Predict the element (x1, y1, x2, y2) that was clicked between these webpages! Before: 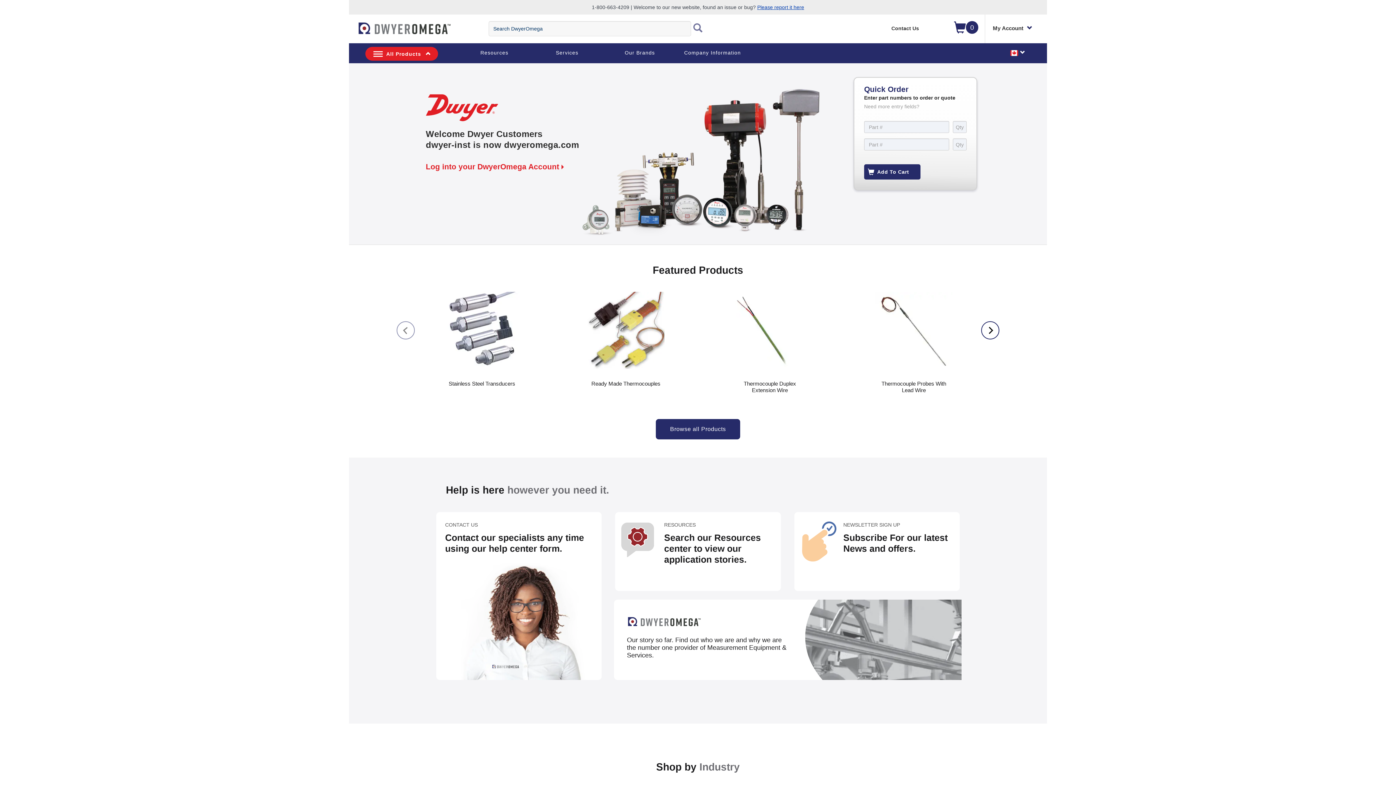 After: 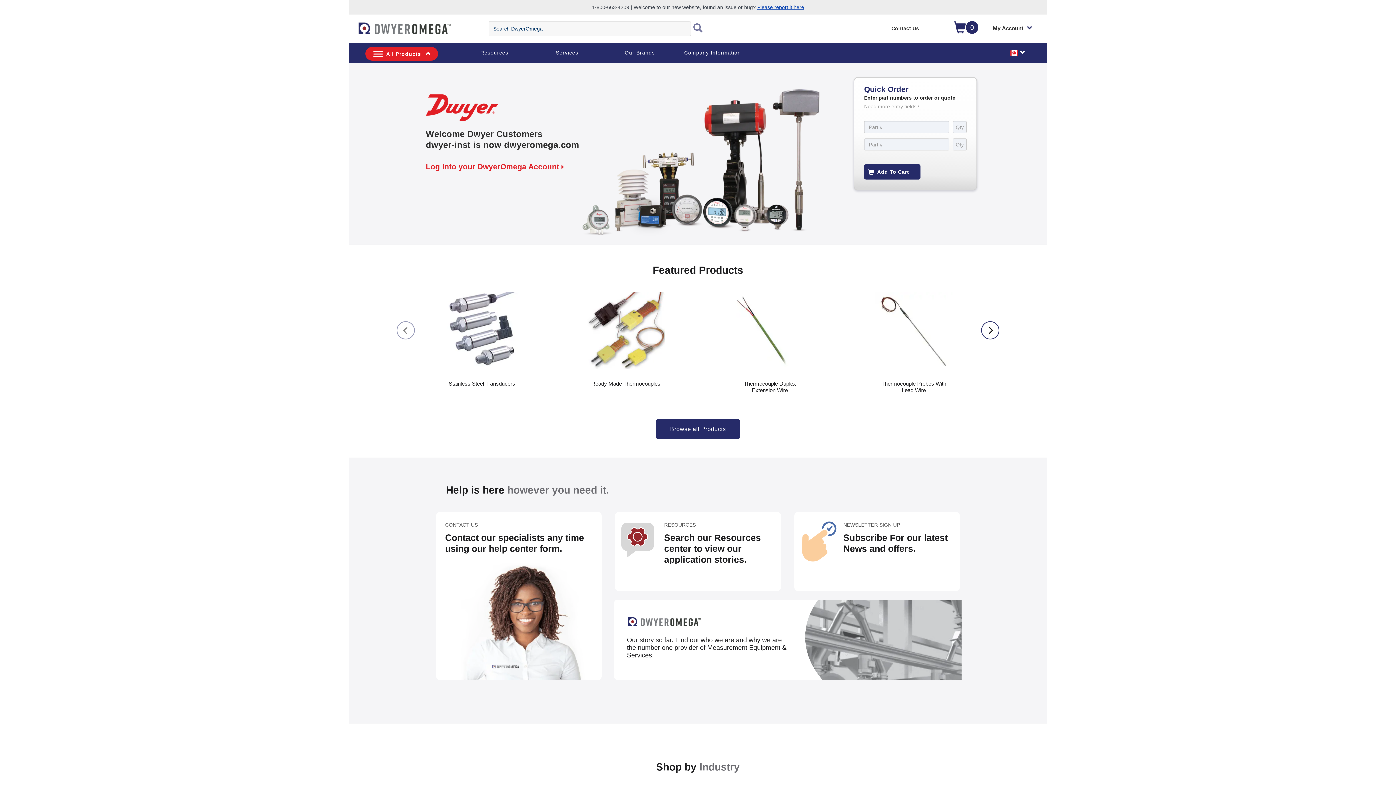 Action: bbox: (357, 24, 452, 30)